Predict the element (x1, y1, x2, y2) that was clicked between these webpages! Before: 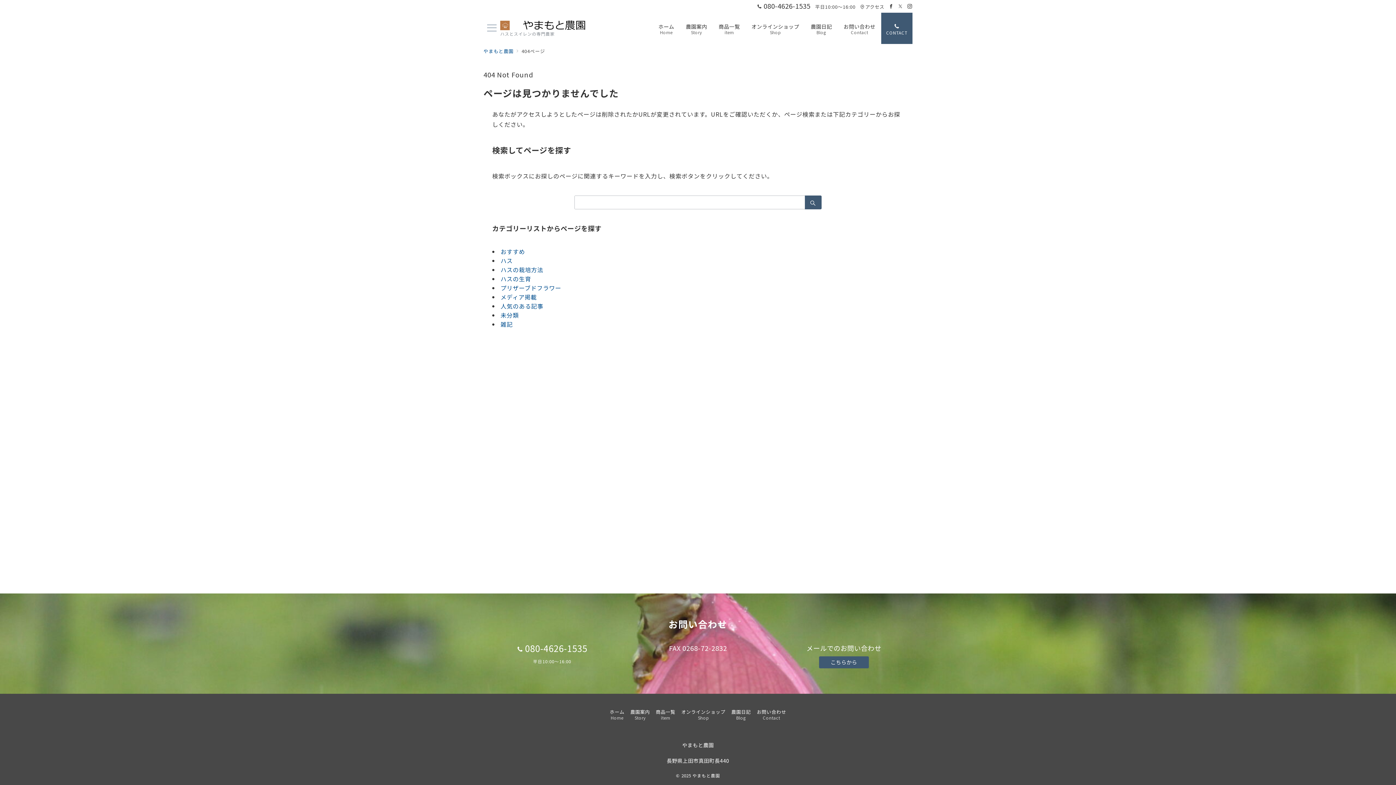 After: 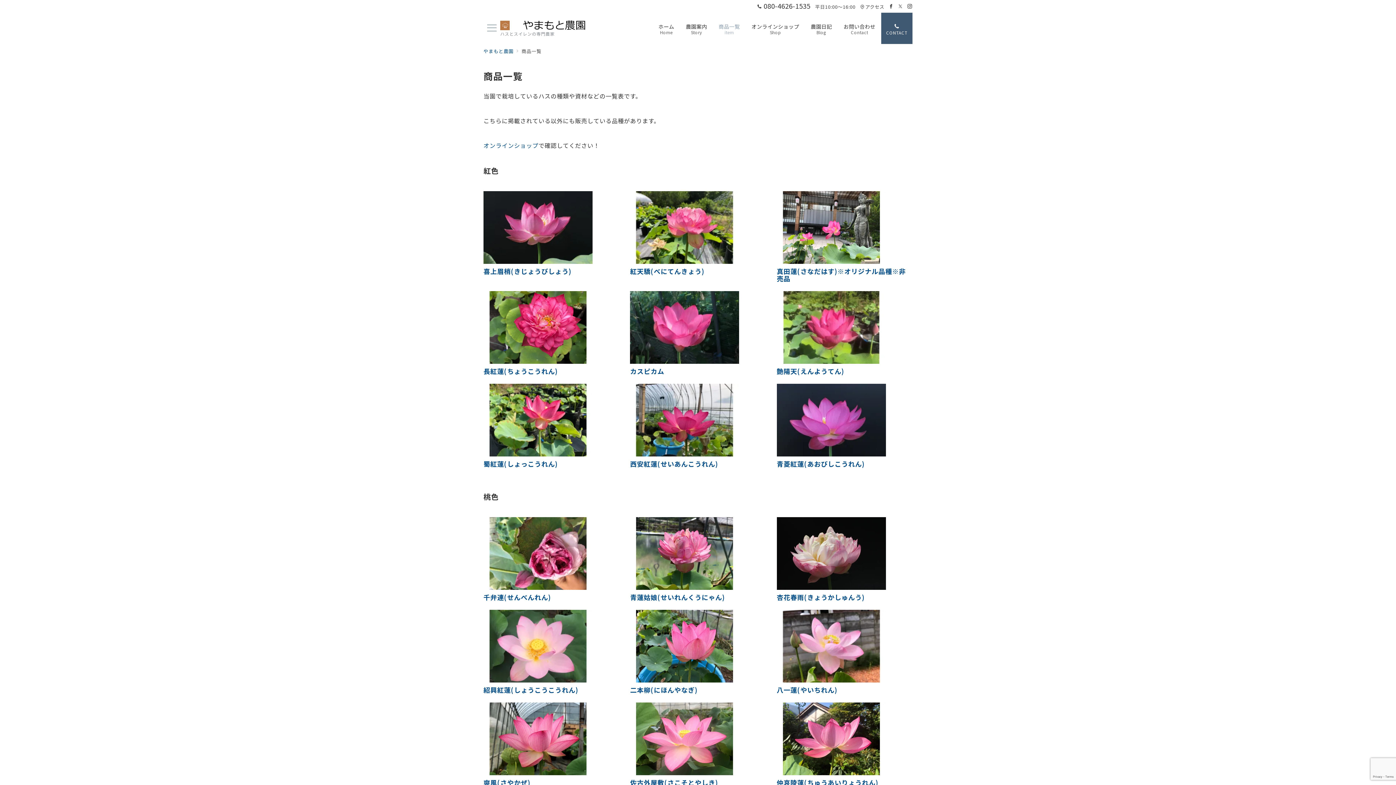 Action: bbox: (655, 708, 675, 720) label: 商品一覧
item